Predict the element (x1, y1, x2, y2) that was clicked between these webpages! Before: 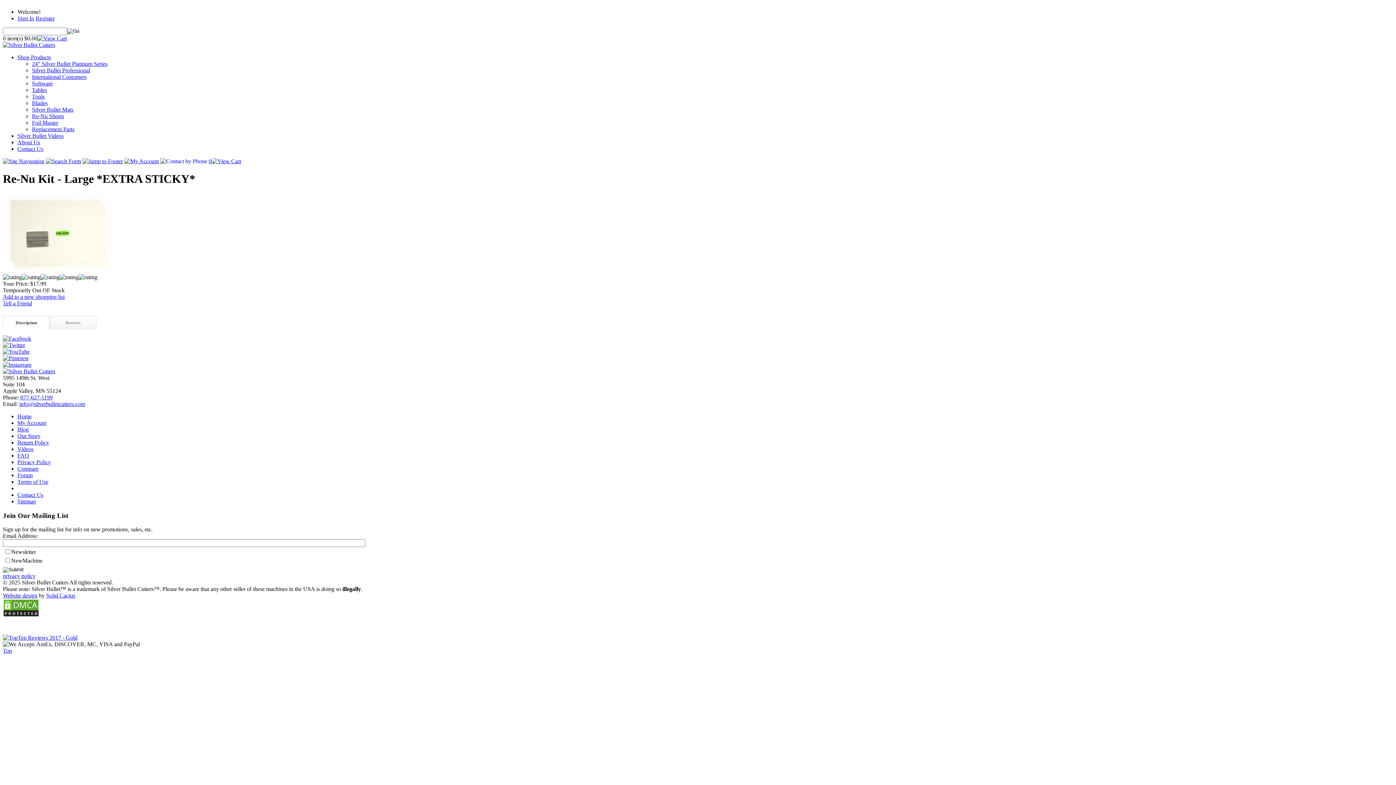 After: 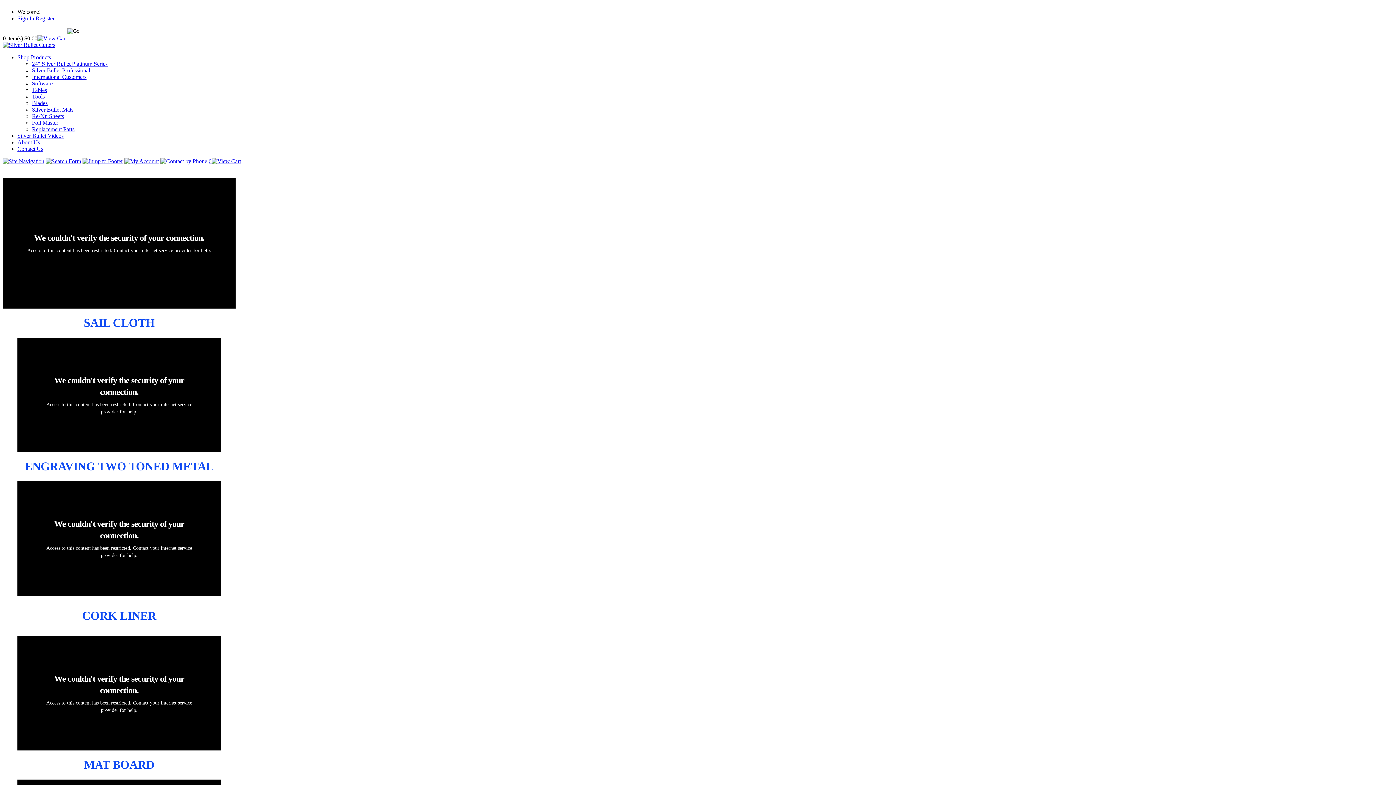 Action: bbox: (17, 446, 33, 452) label: Videos